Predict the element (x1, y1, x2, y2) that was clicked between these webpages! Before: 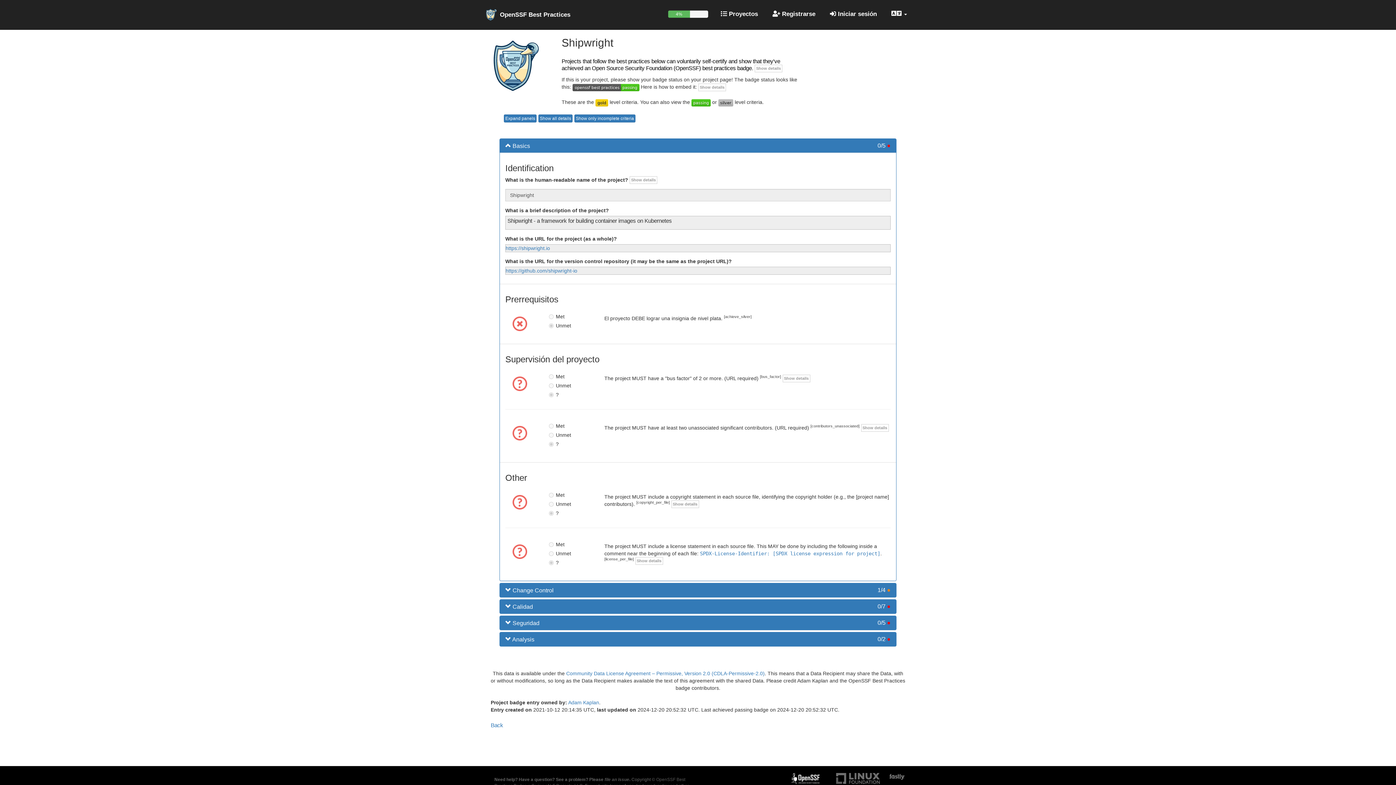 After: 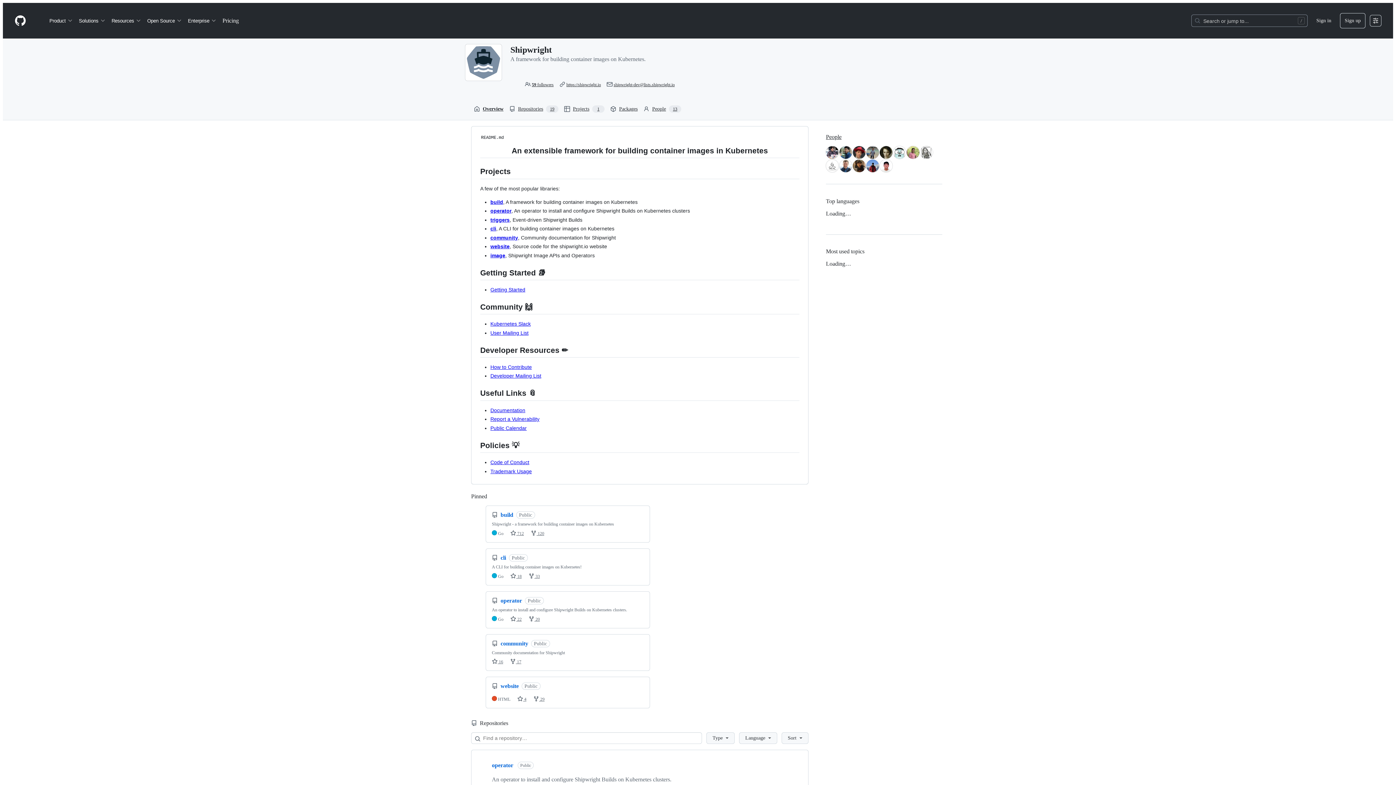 Action: bbox: (505, 267, 577, 273) label: https://github.com/shipwright-io